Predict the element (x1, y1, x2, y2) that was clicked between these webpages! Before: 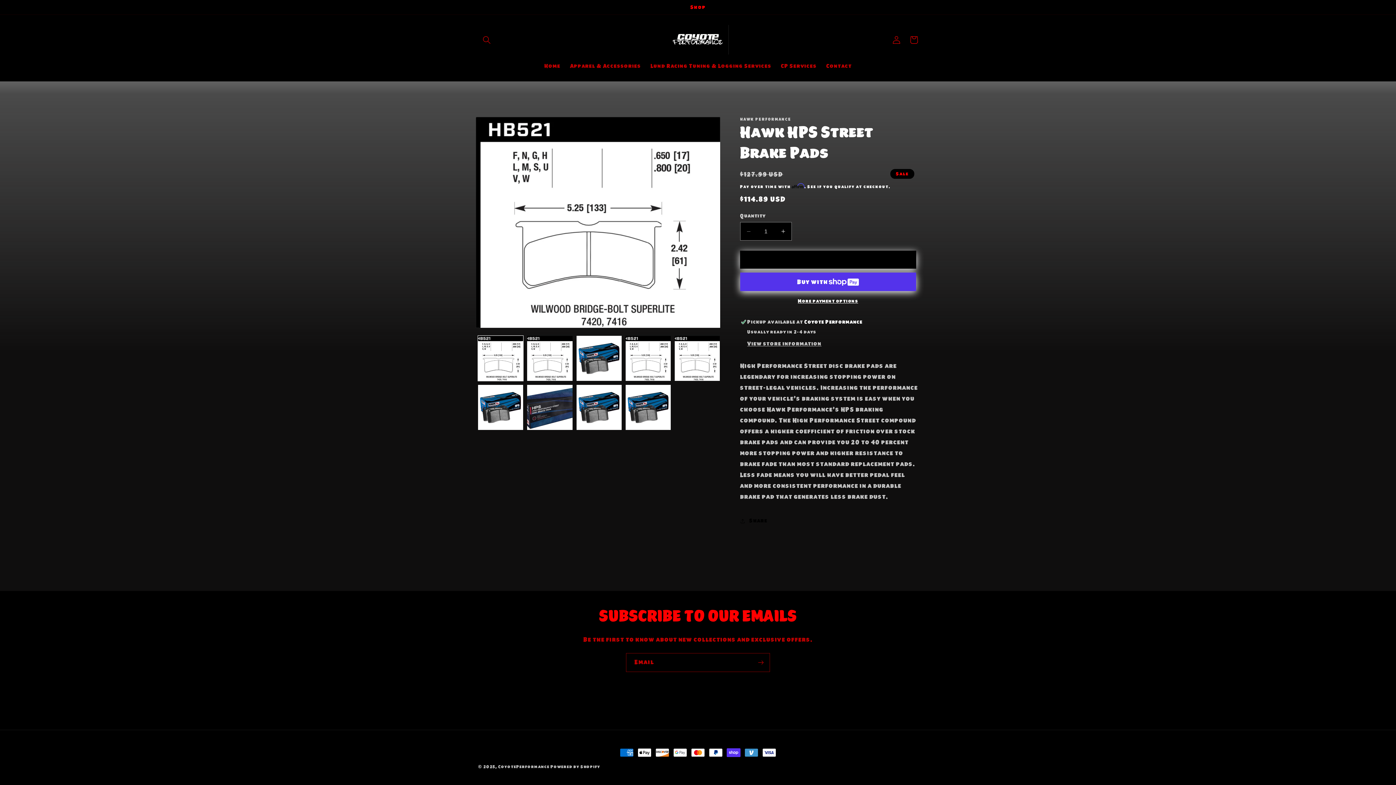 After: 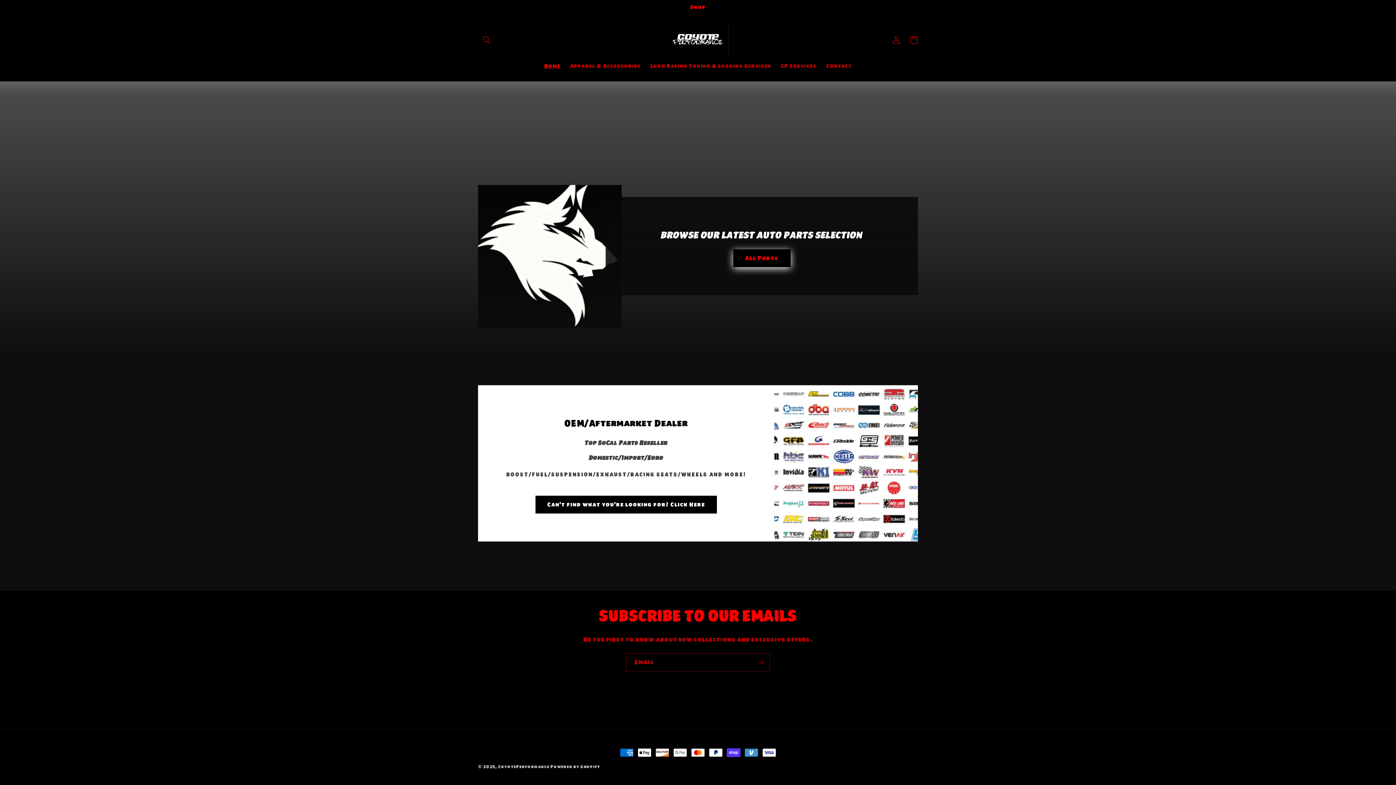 Action: label: Home bbox: (539, 57, 565, 74)